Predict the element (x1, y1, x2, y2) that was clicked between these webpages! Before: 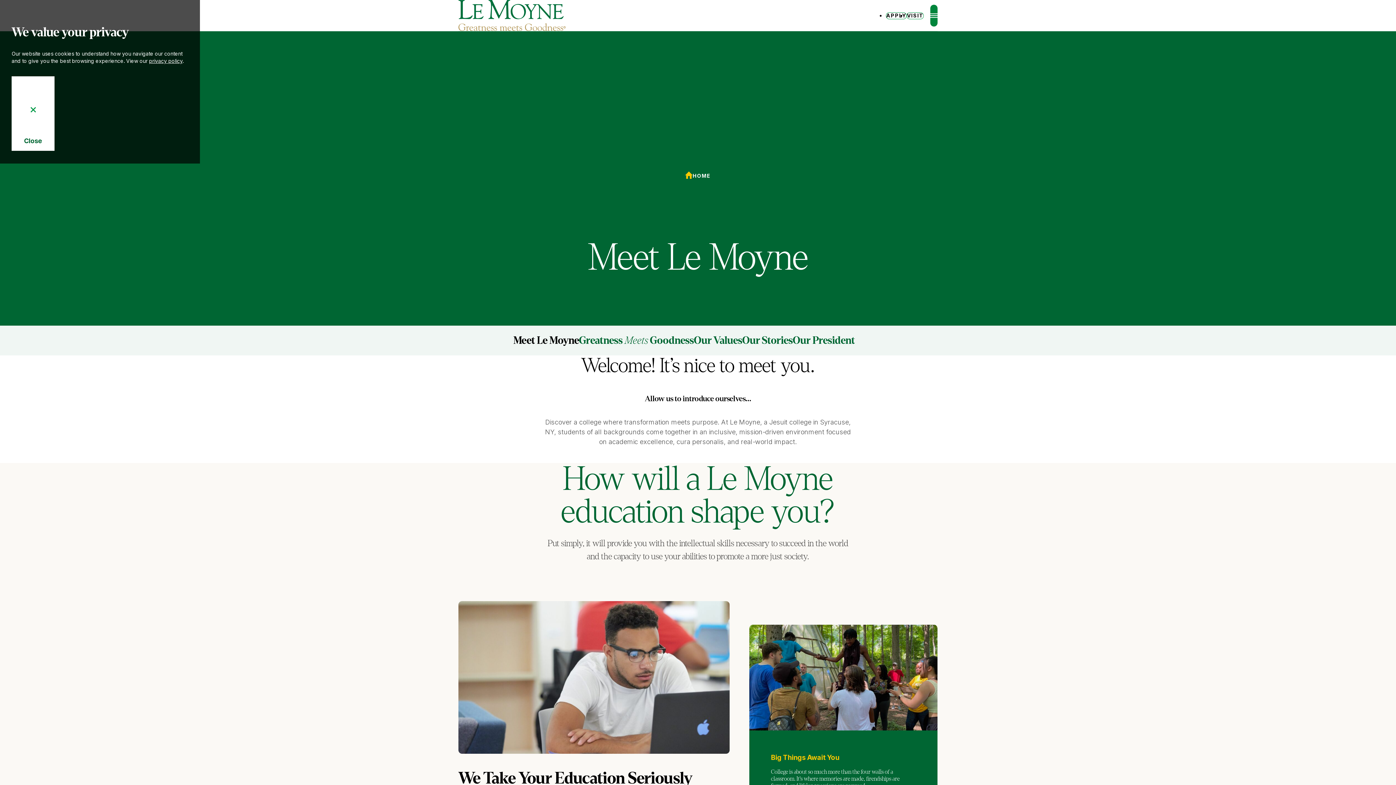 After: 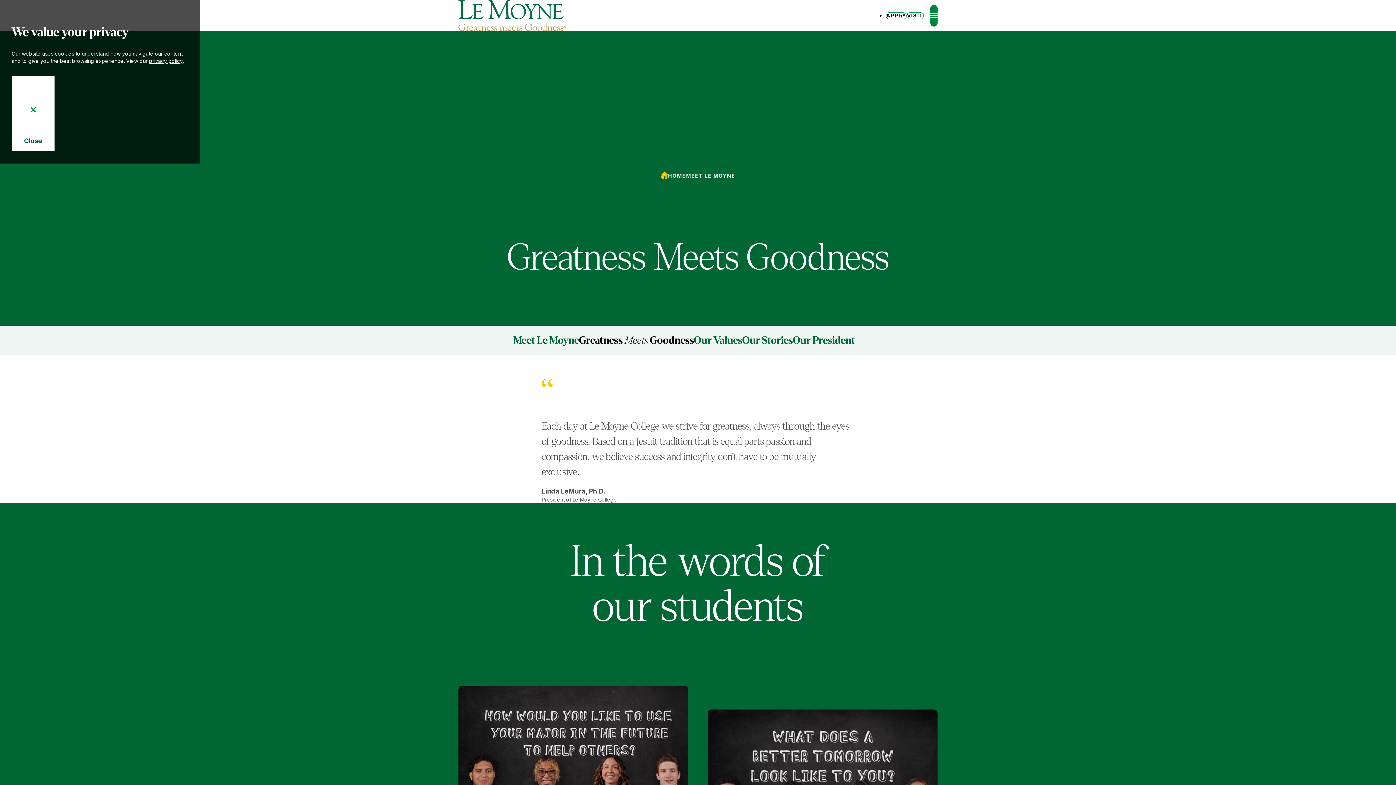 Action: label: Greatness Meets Goodness bbox: (579, 331, 694, 349)